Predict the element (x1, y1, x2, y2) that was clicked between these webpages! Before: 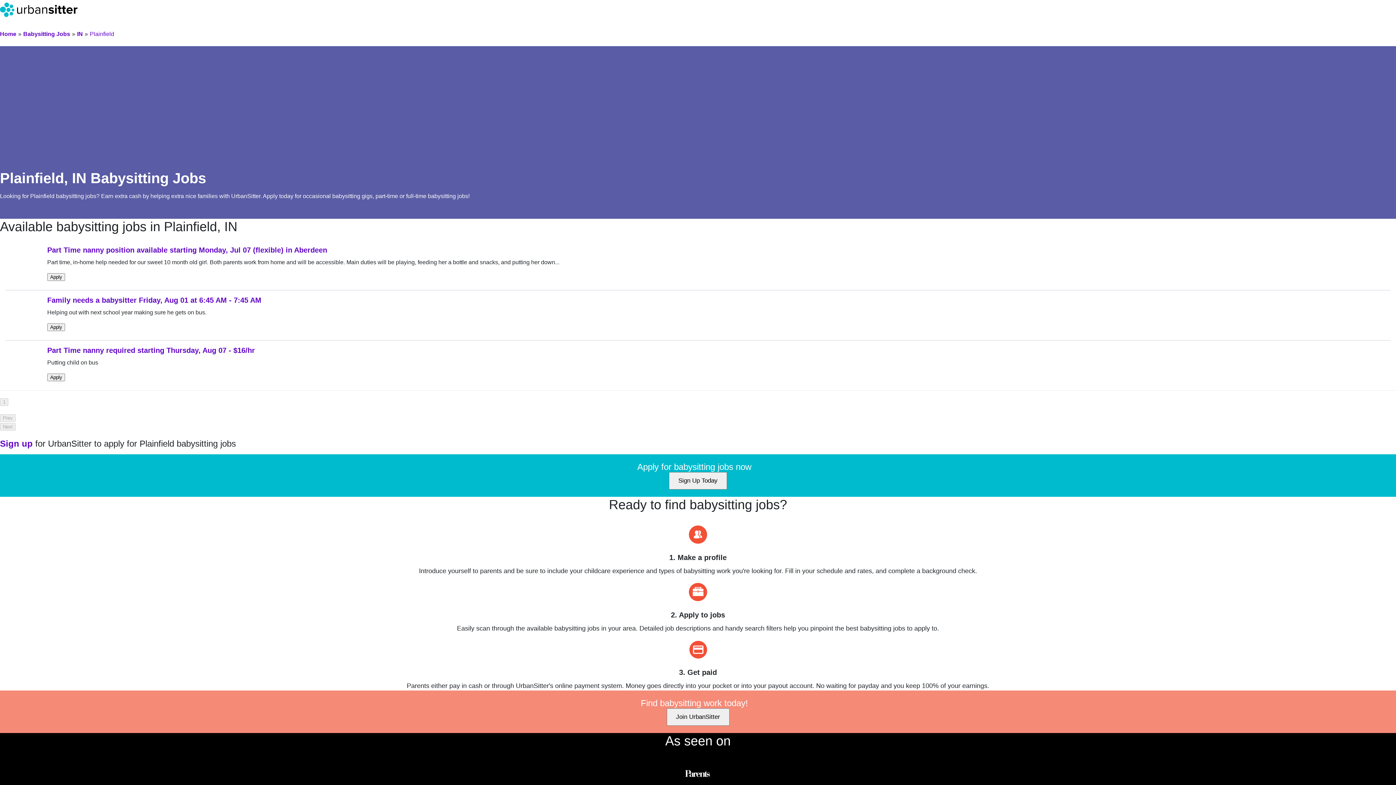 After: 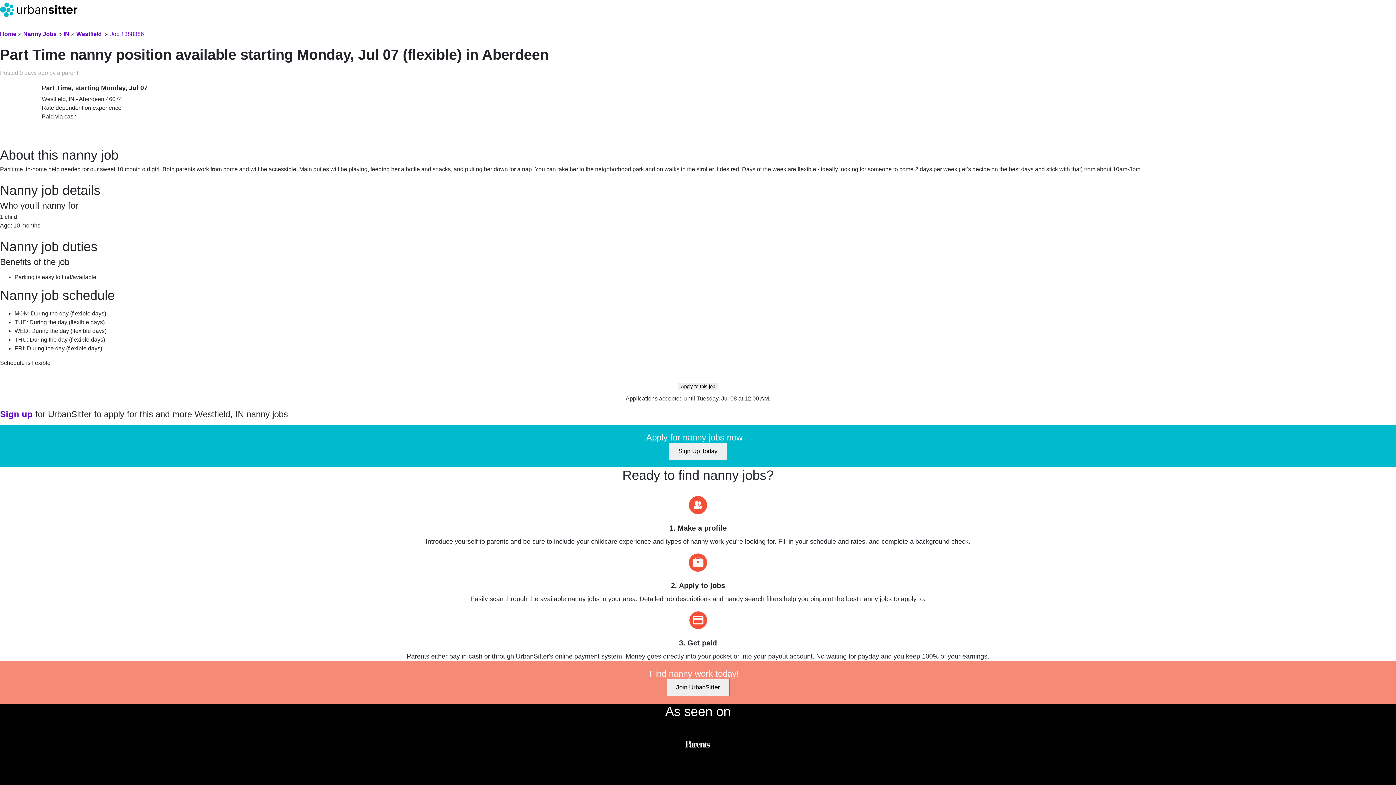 Action: bbox: (47, 246, 327, 254) label: Part Time nanny position available starting Monday, Jul 07 (flexible) in Aberdeen